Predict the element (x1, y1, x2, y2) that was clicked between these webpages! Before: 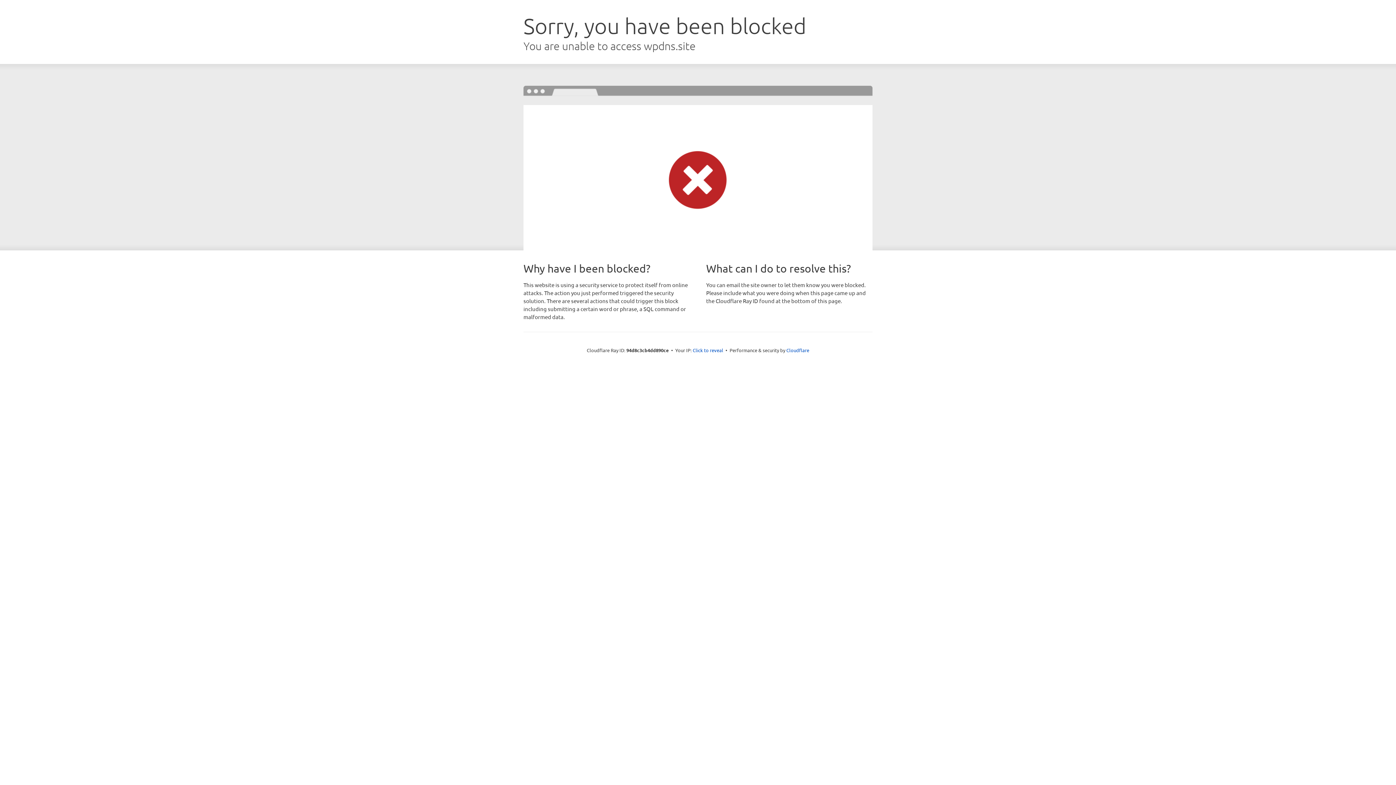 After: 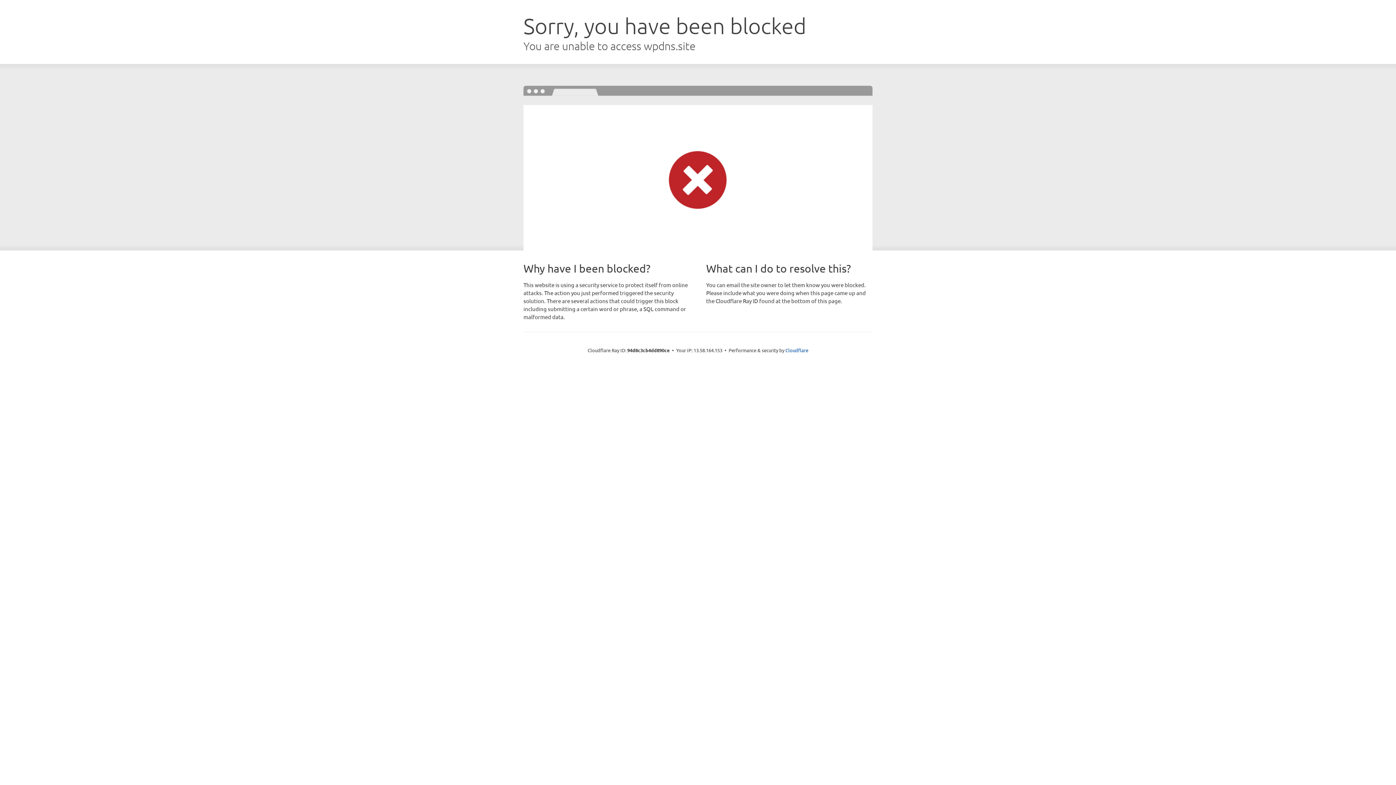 Action: label: Click to reveal bbox: (692, 346, 723, 353)